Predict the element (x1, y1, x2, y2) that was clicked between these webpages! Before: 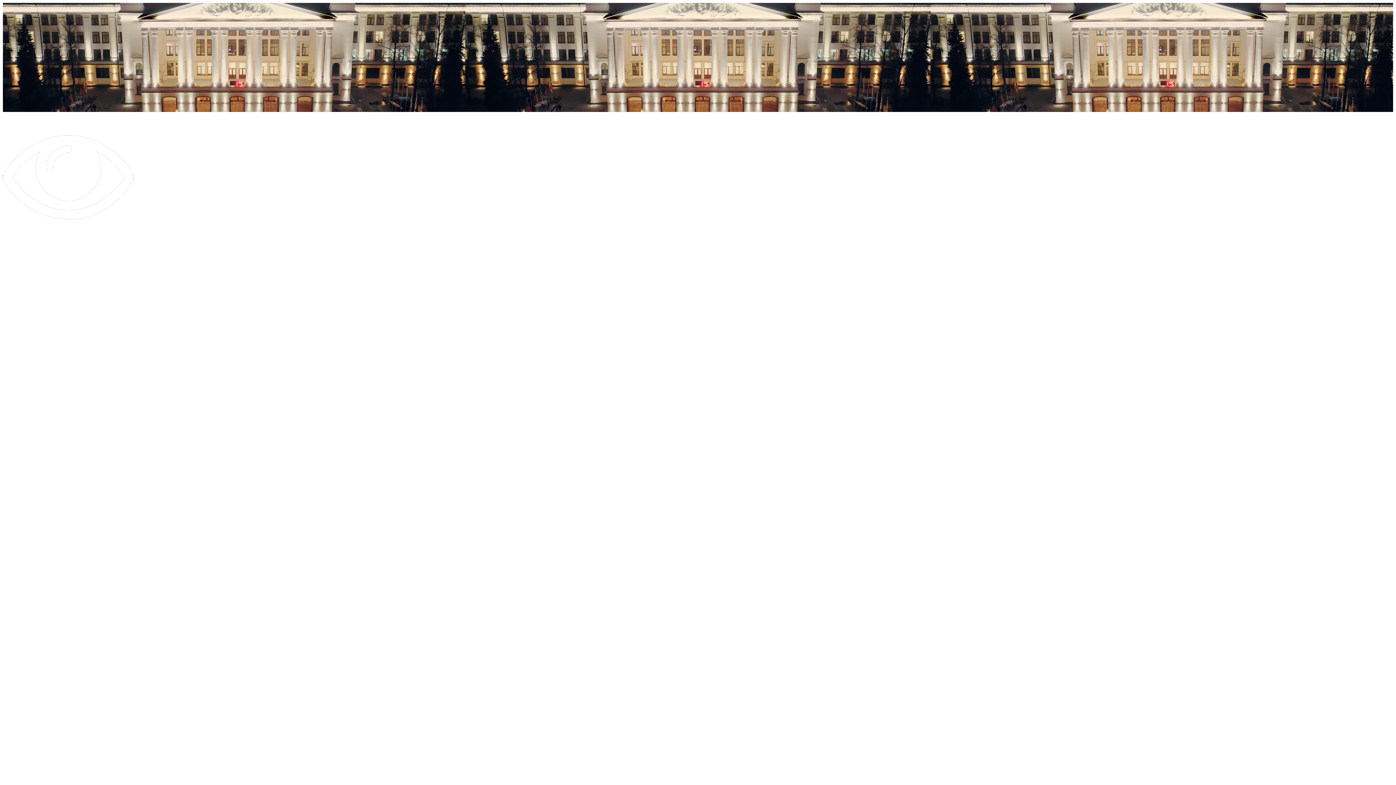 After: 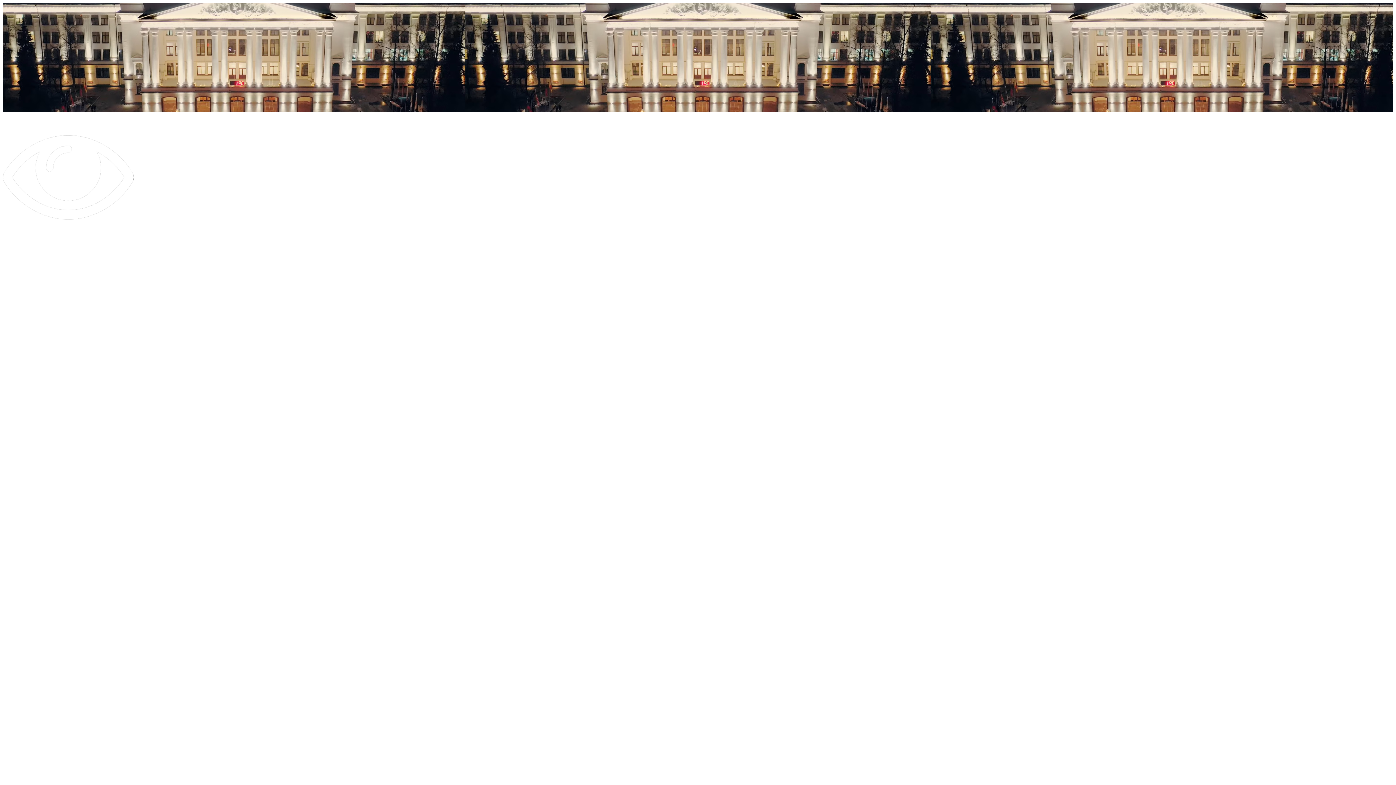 Action: bbox: (2, 237, 133, 244)